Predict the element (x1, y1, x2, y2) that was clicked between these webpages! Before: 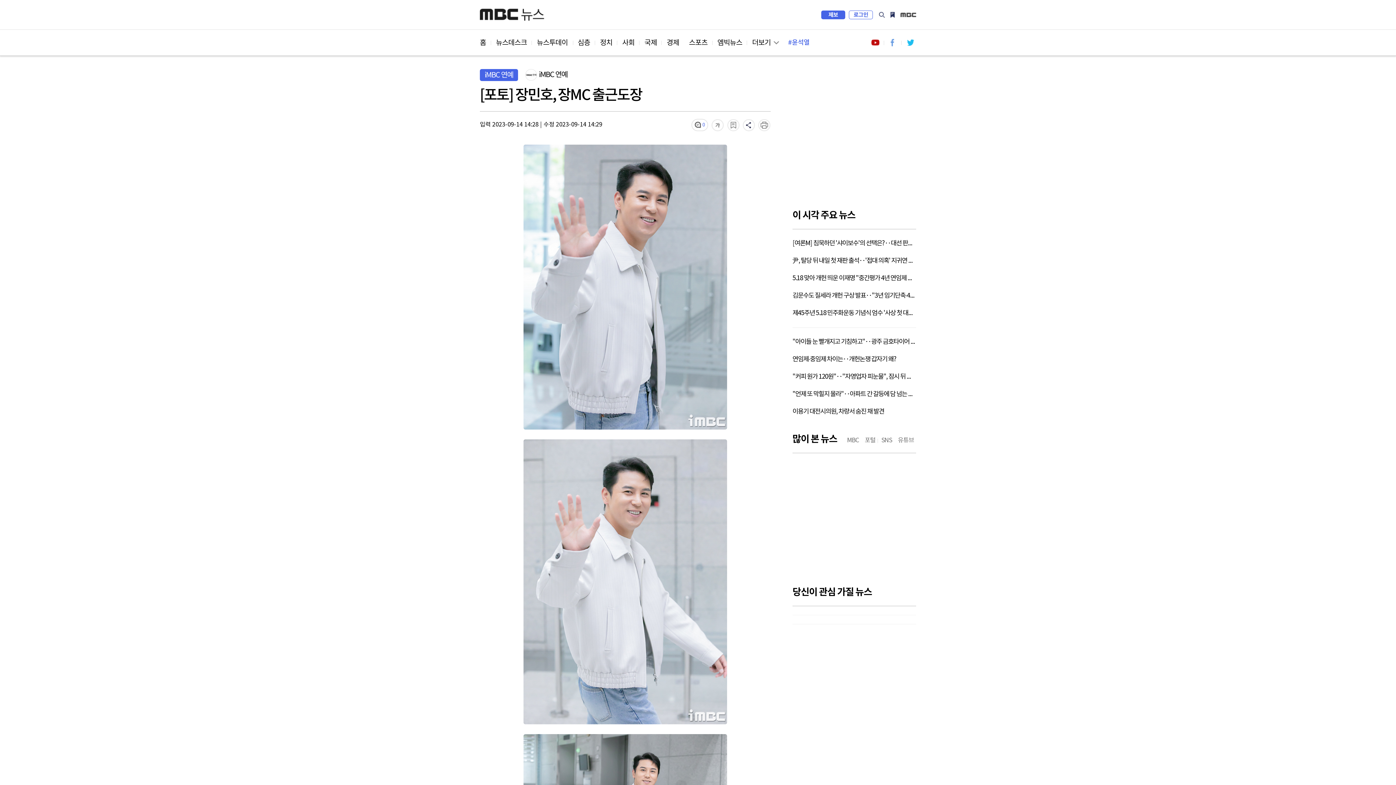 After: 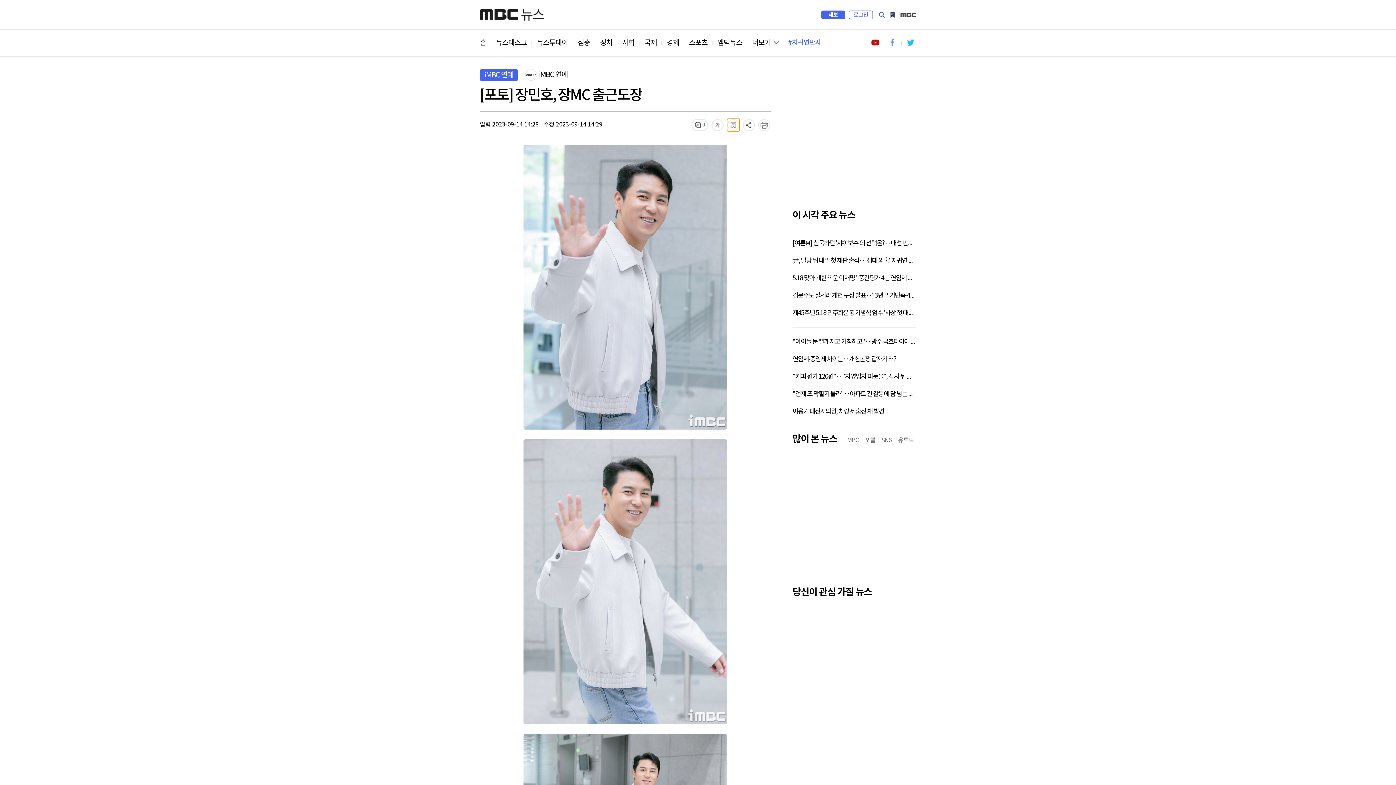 Action: bbox: (727, 118, 739, 131)